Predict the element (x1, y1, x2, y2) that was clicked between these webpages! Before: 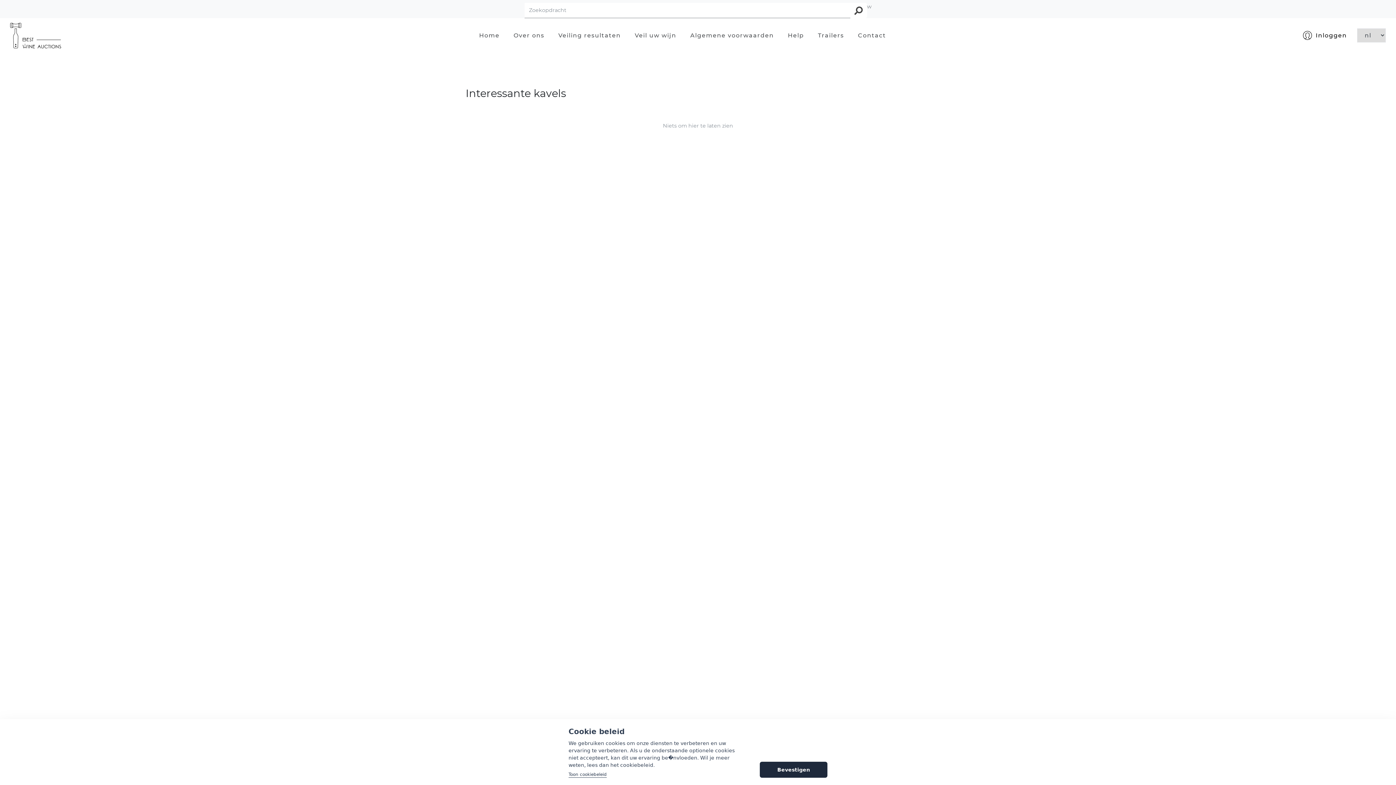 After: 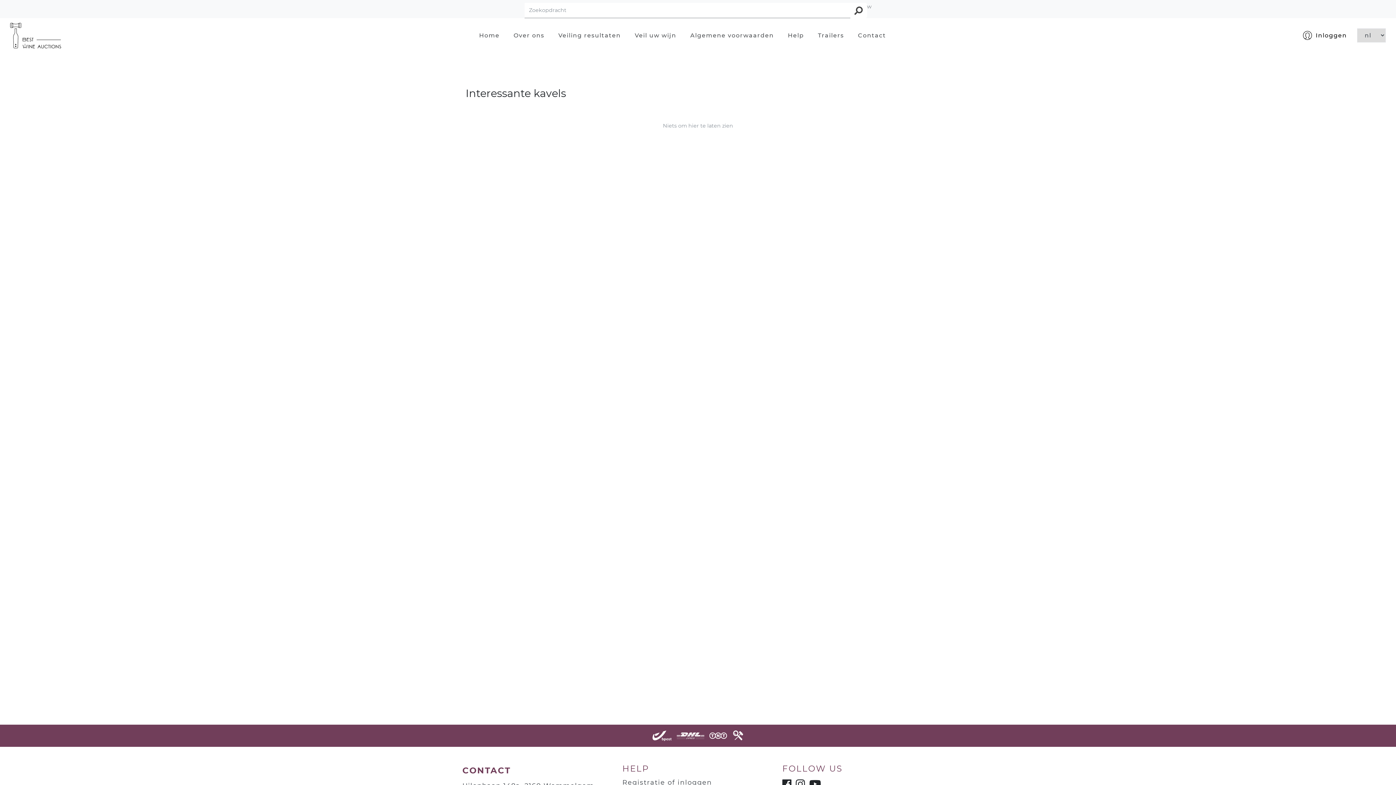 Action: bbox: (760, 762, 827, 778) label: Bevestigen